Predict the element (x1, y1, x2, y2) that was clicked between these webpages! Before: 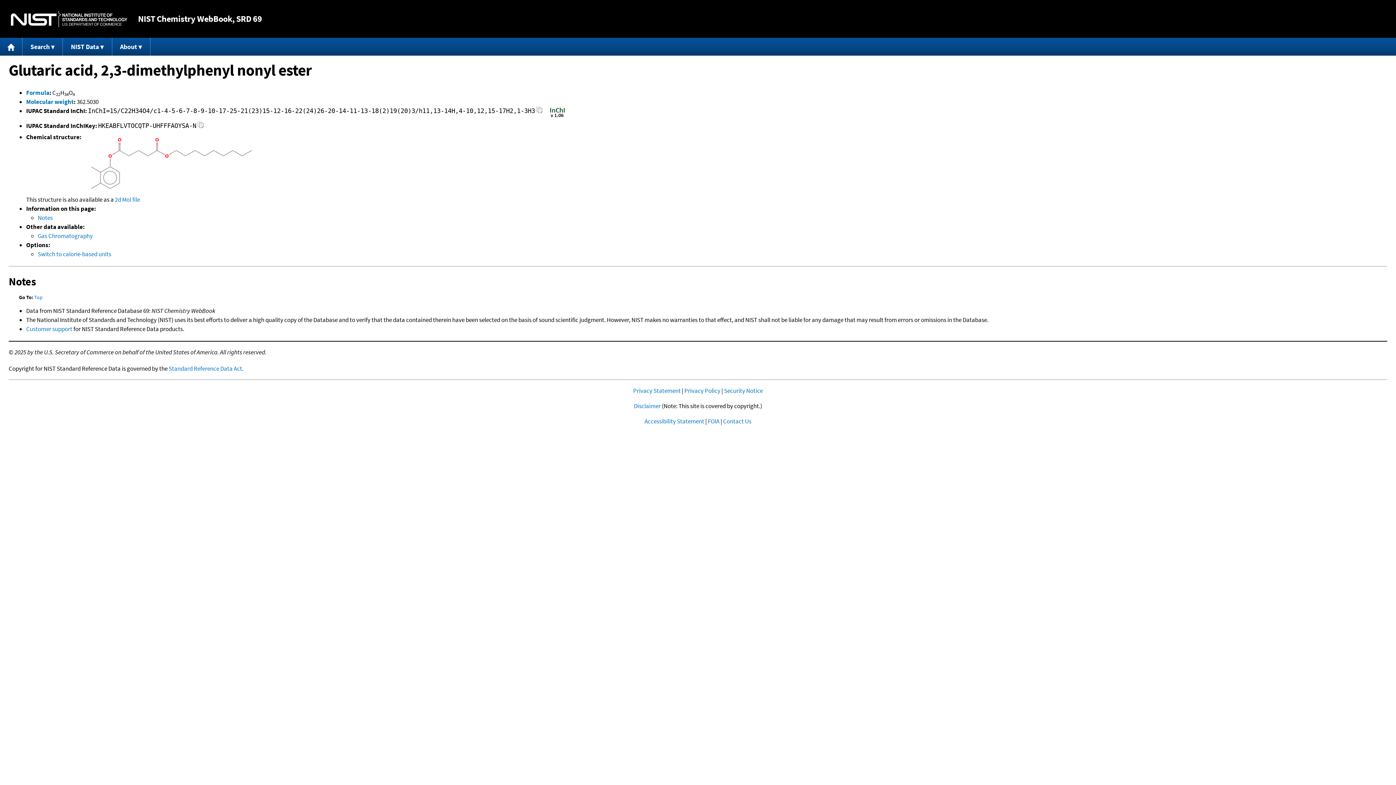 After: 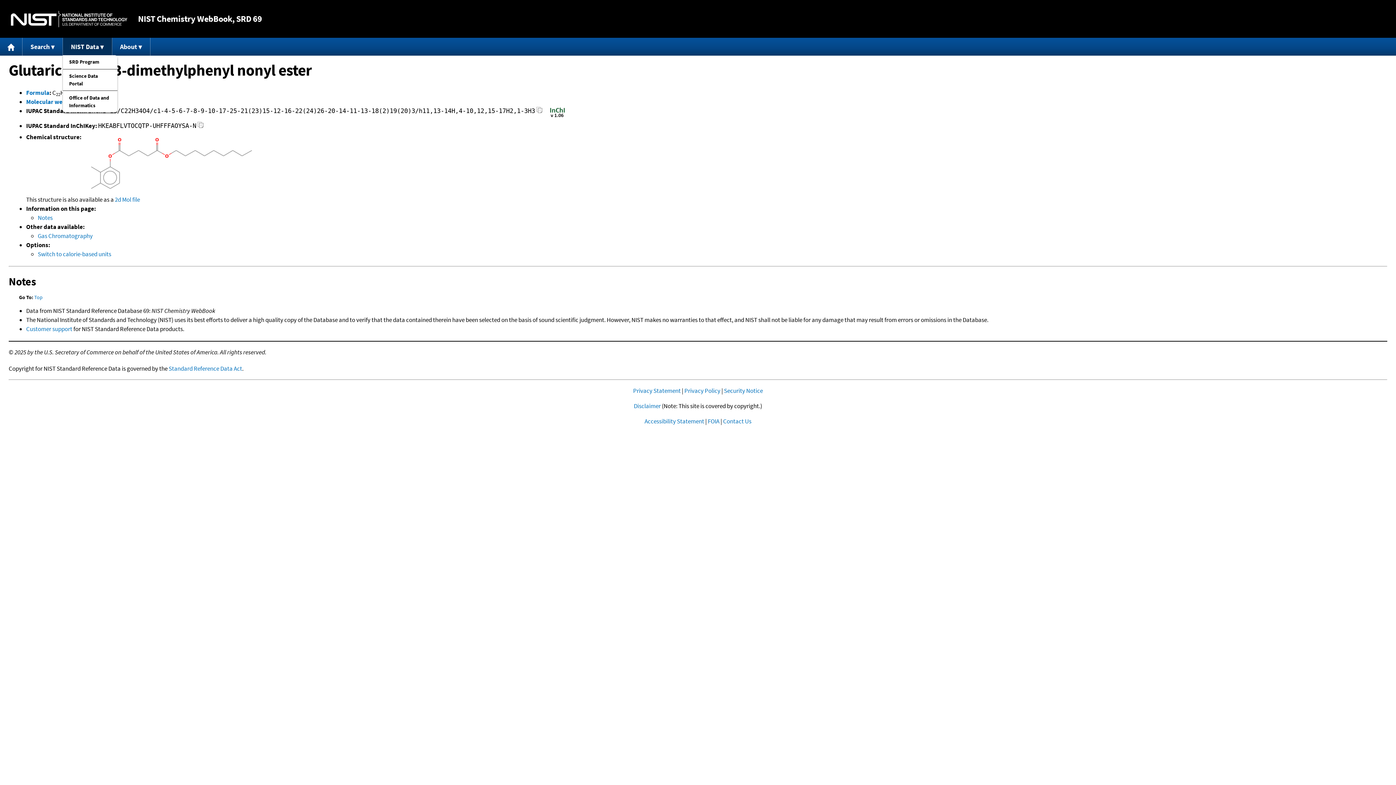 Action: bbox: (63, 37, 112, 55) label: NIST Data